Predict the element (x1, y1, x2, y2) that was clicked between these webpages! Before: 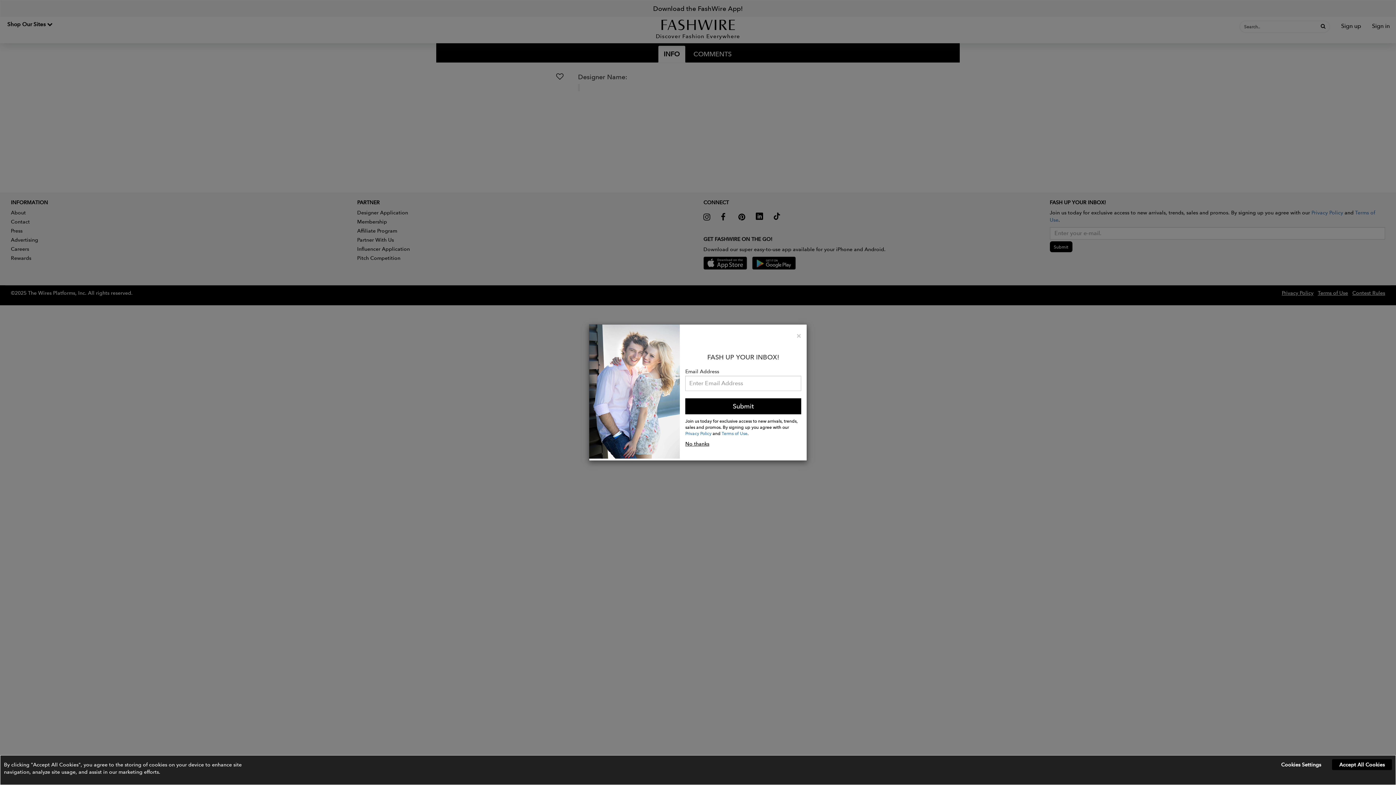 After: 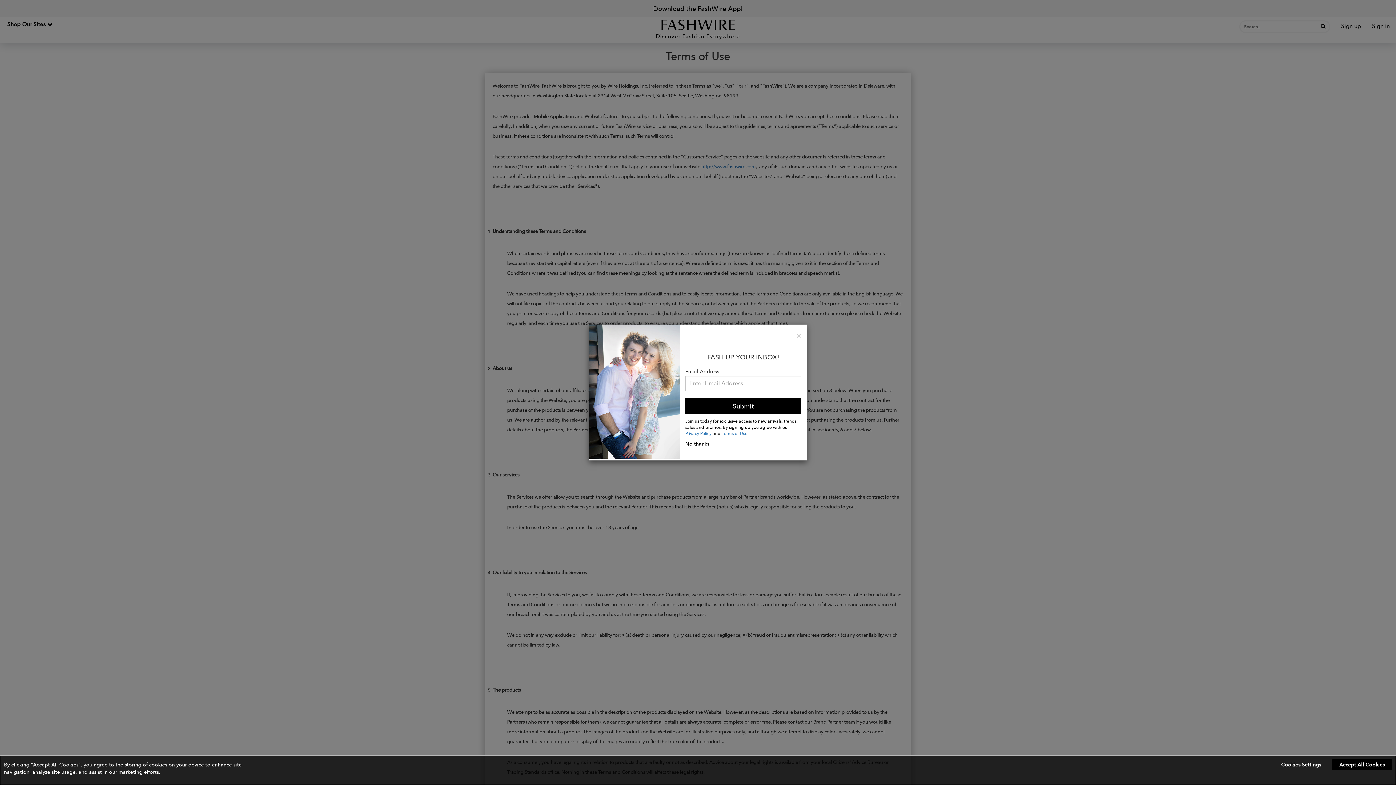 Action: label: Terms of Use bbox: (721, 430, 747, 436)